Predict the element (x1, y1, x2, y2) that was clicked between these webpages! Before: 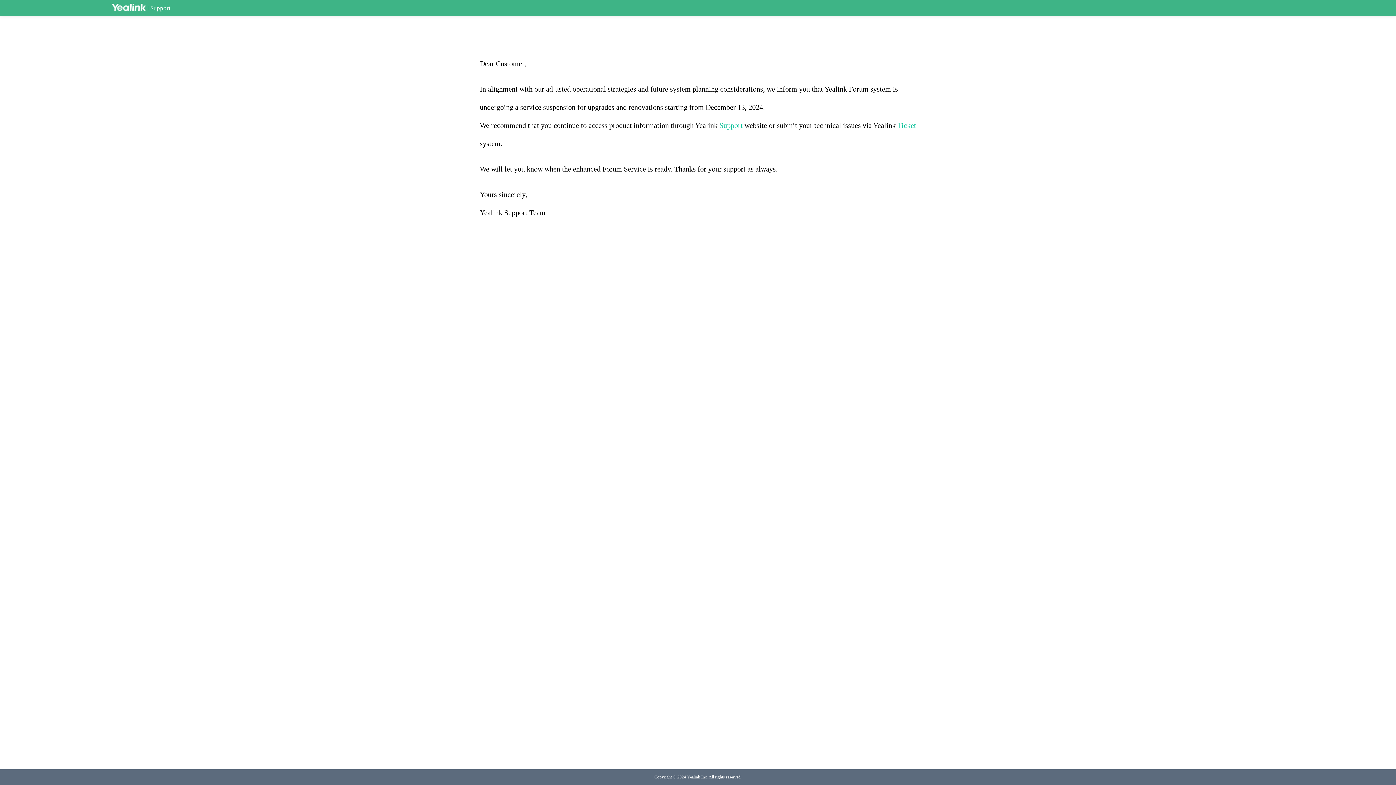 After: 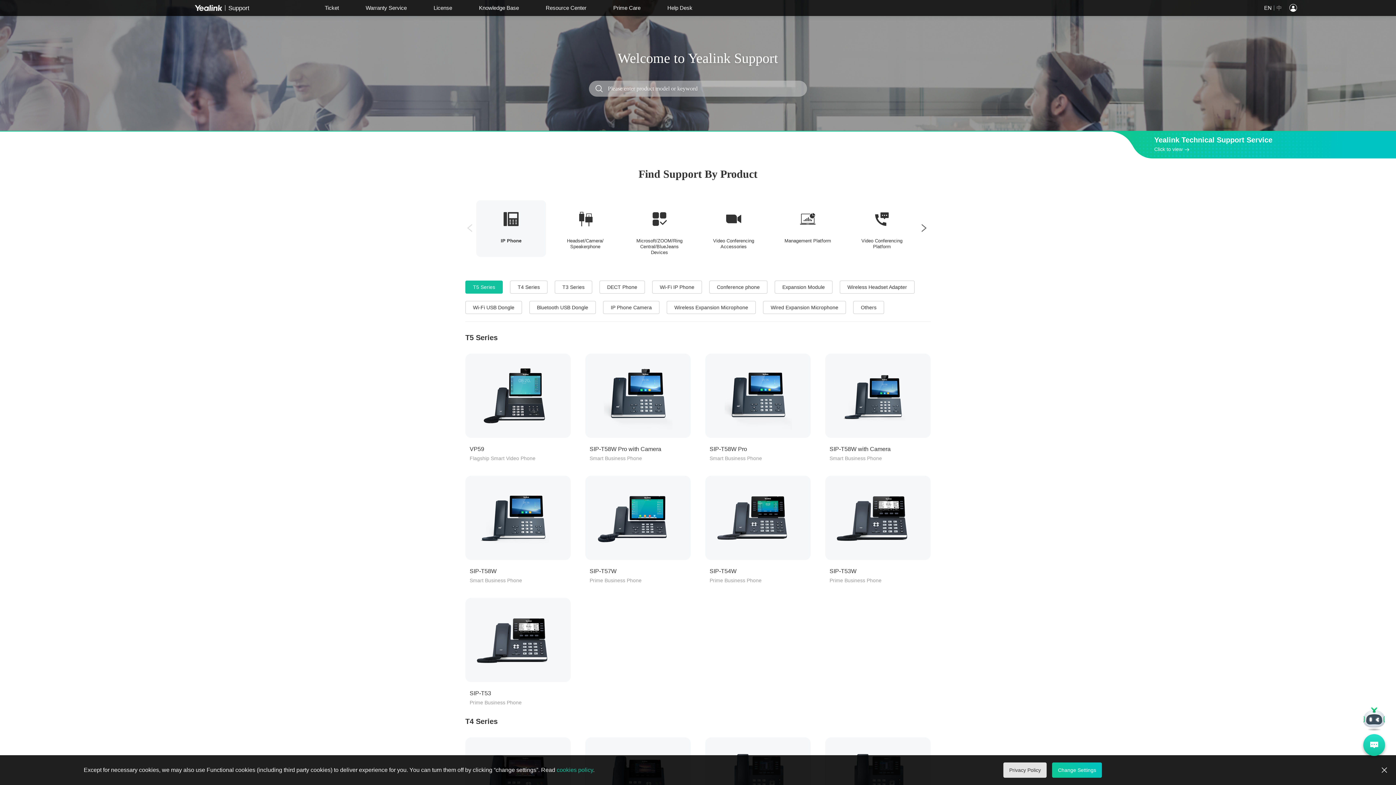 Action: label: Support bbox: (719, 121, 742, 129)